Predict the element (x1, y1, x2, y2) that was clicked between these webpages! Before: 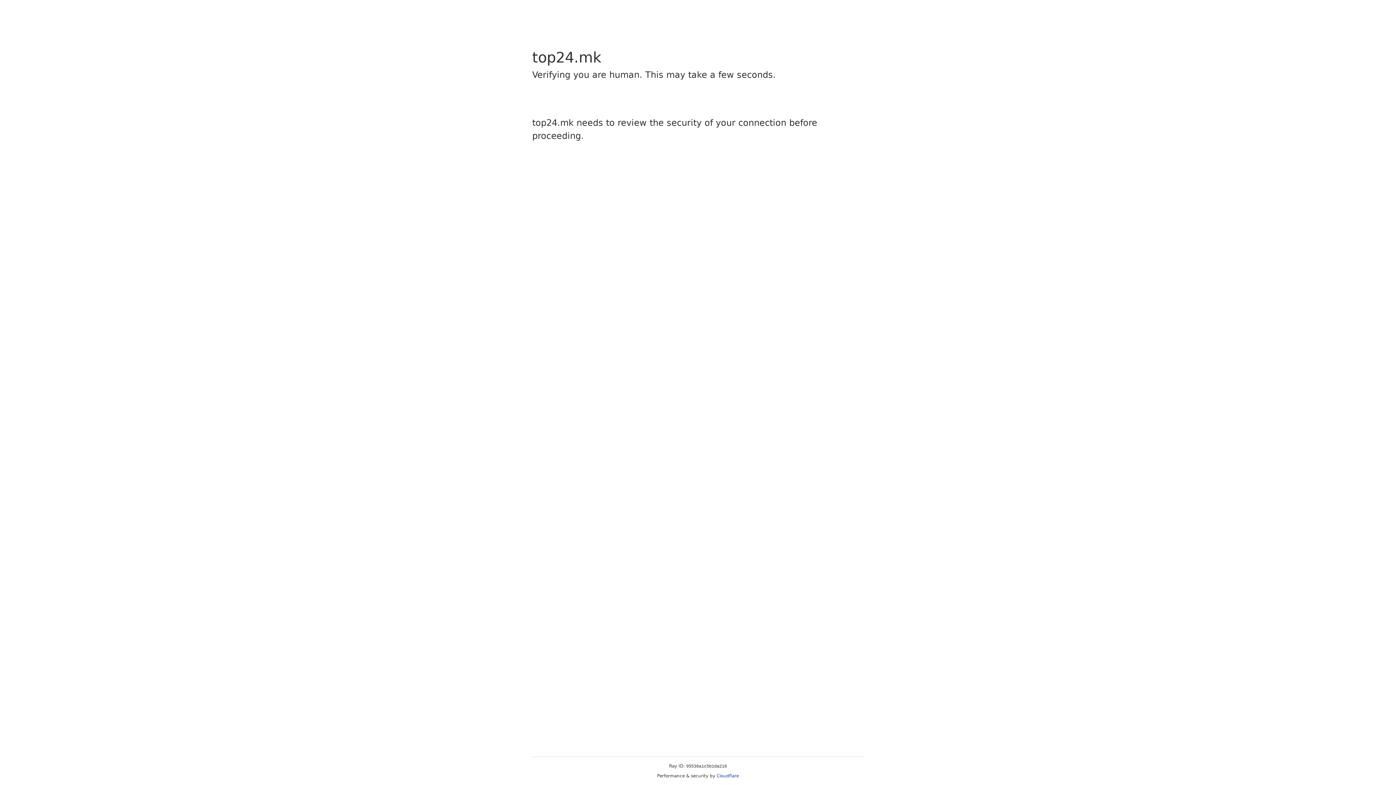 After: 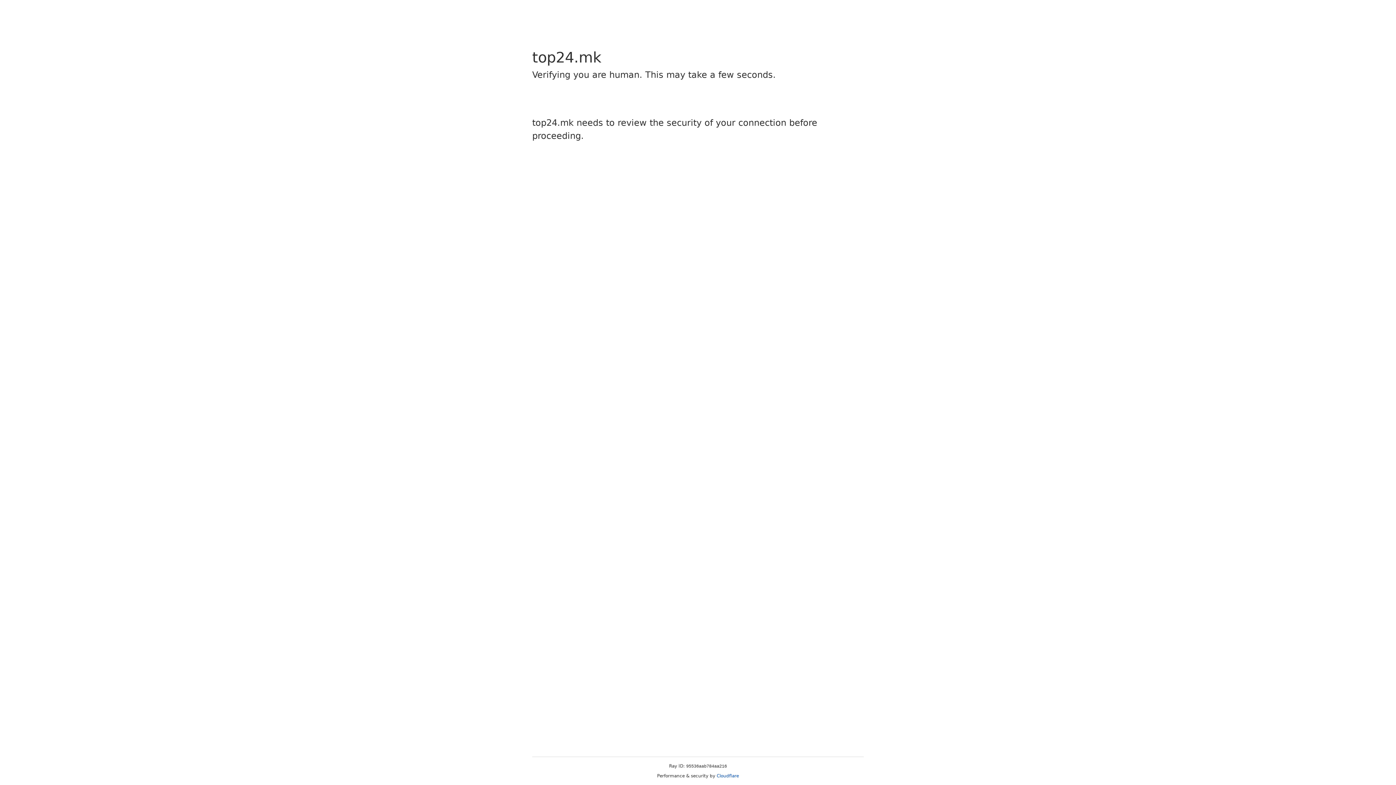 Action: label: Cloudflare bbox: (716, 773, 739, 778)